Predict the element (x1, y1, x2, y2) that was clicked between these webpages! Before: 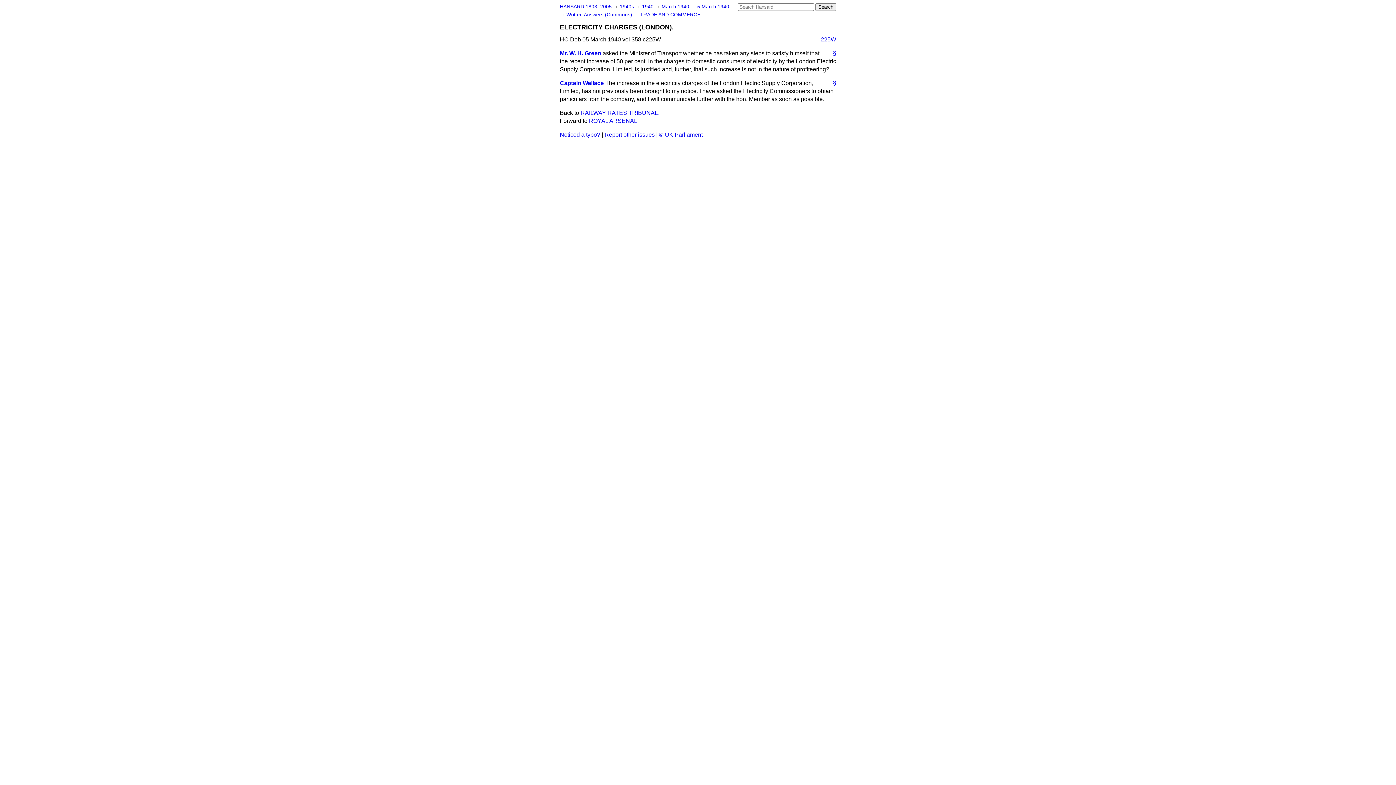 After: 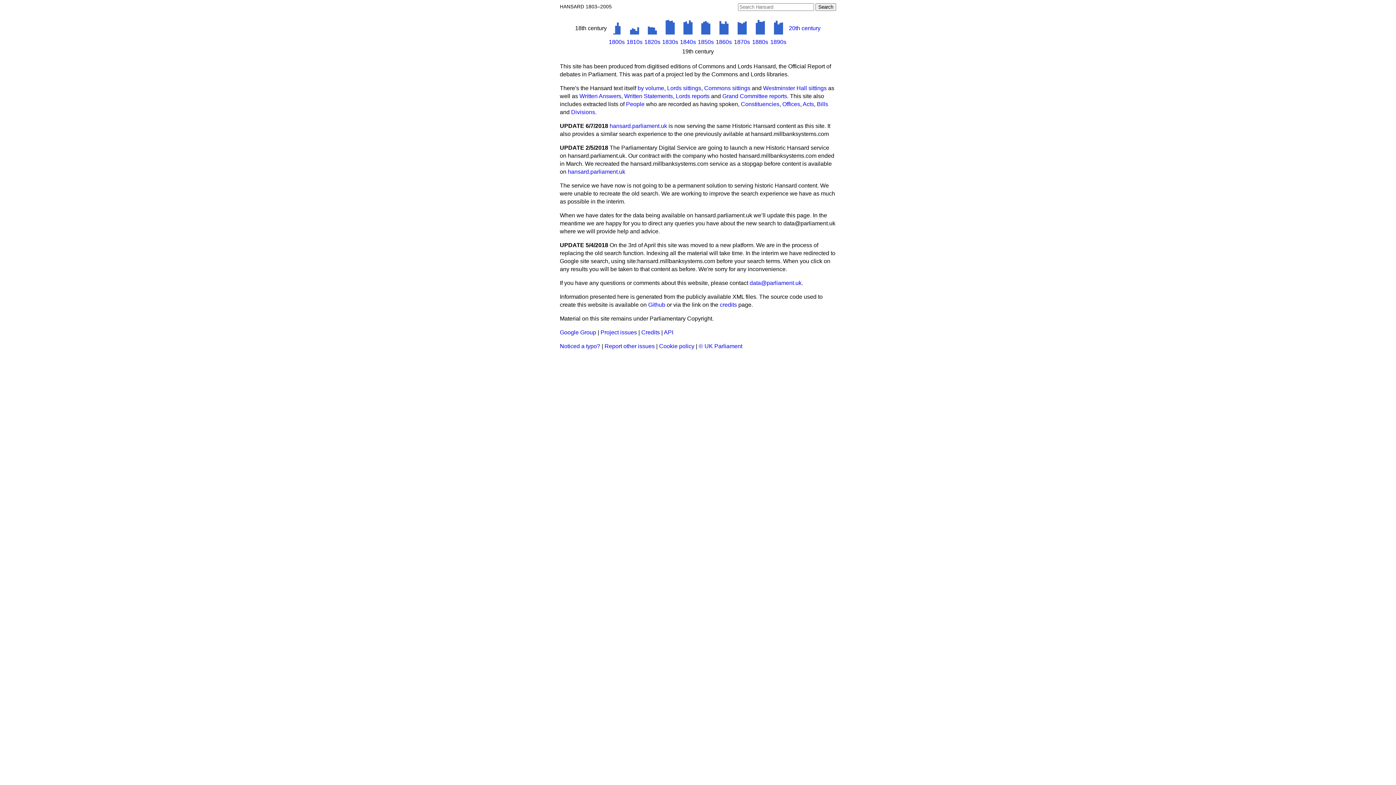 Action: label: HANSARD 1803–2005 bbox: (560, 4, 612, 9)